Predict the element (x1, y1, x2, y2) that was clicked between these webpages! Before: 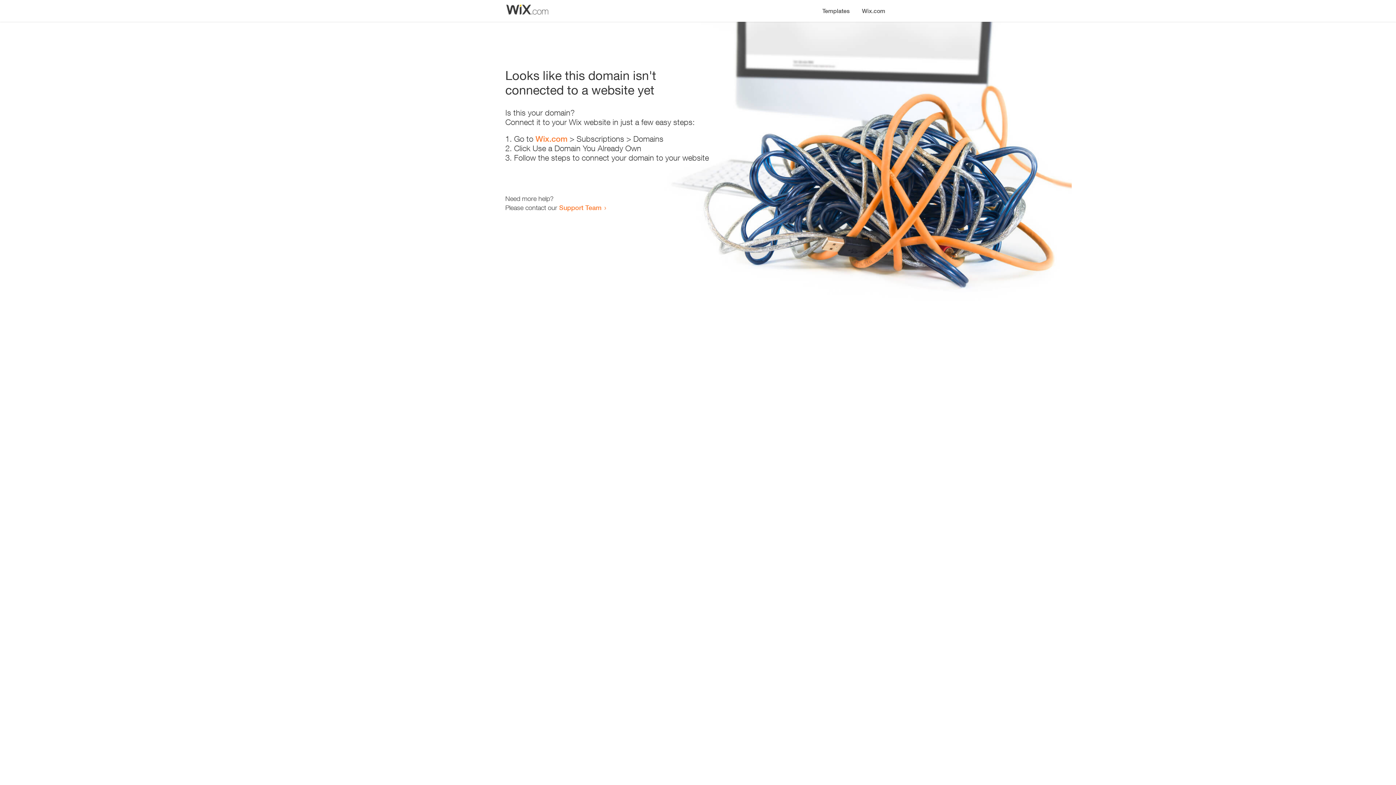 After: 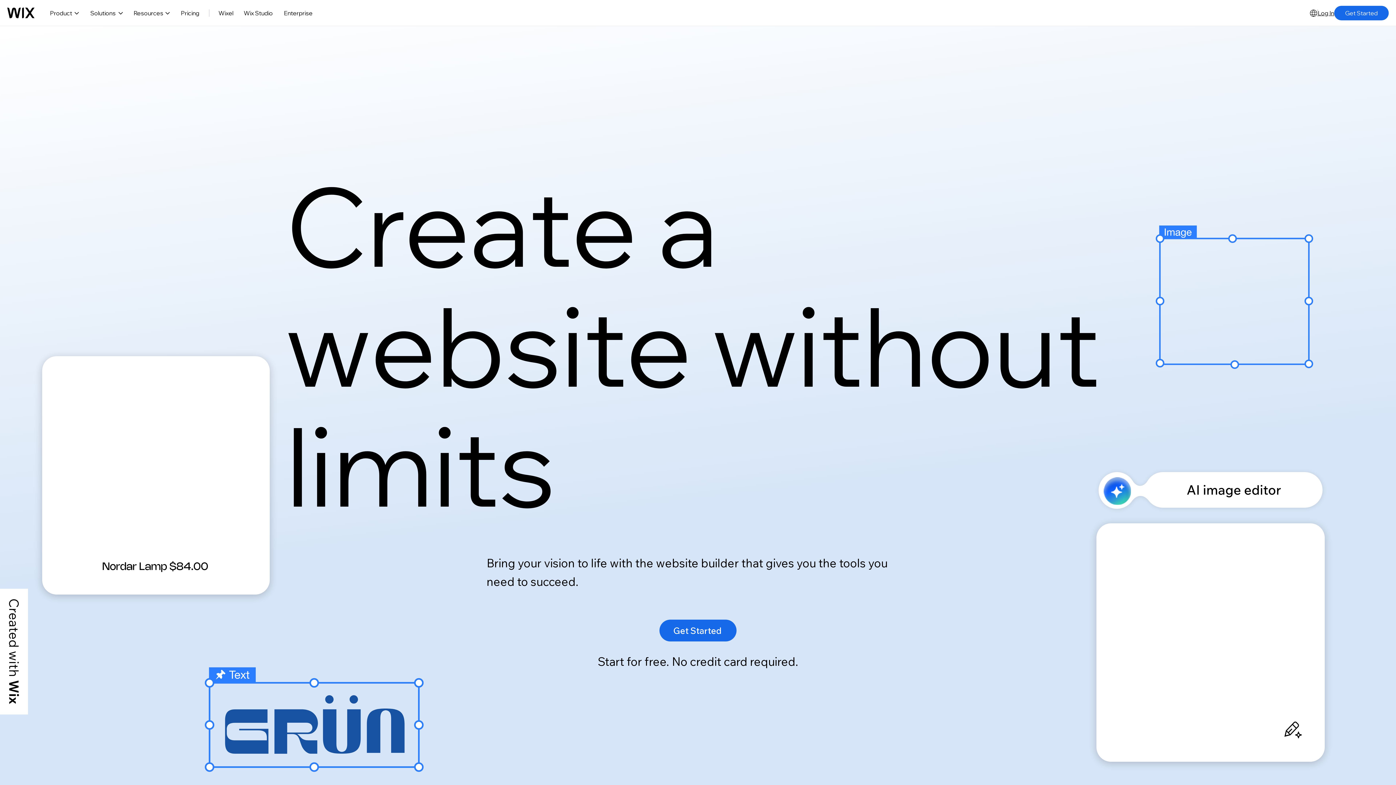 Action: label: Wix.com bbox: (856, 0, 890, 14)